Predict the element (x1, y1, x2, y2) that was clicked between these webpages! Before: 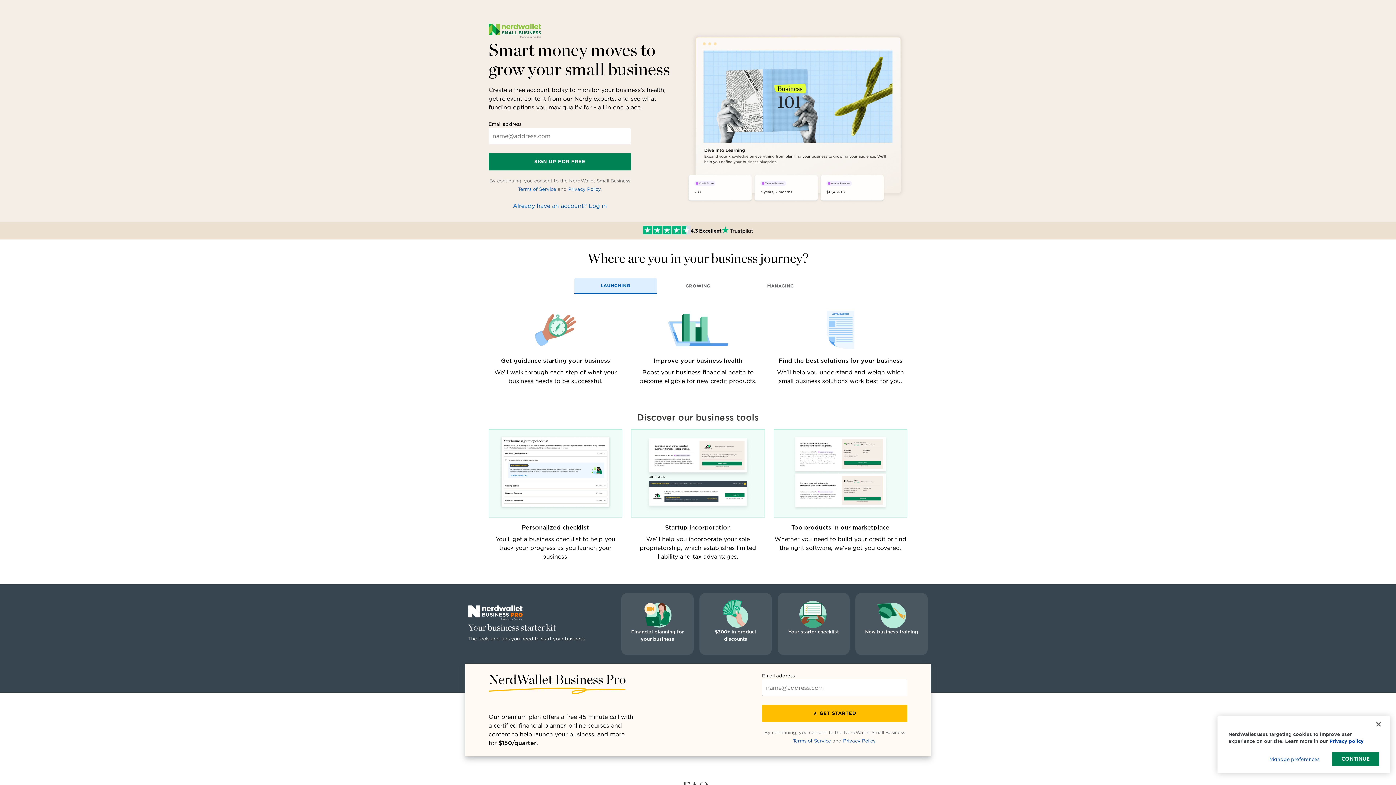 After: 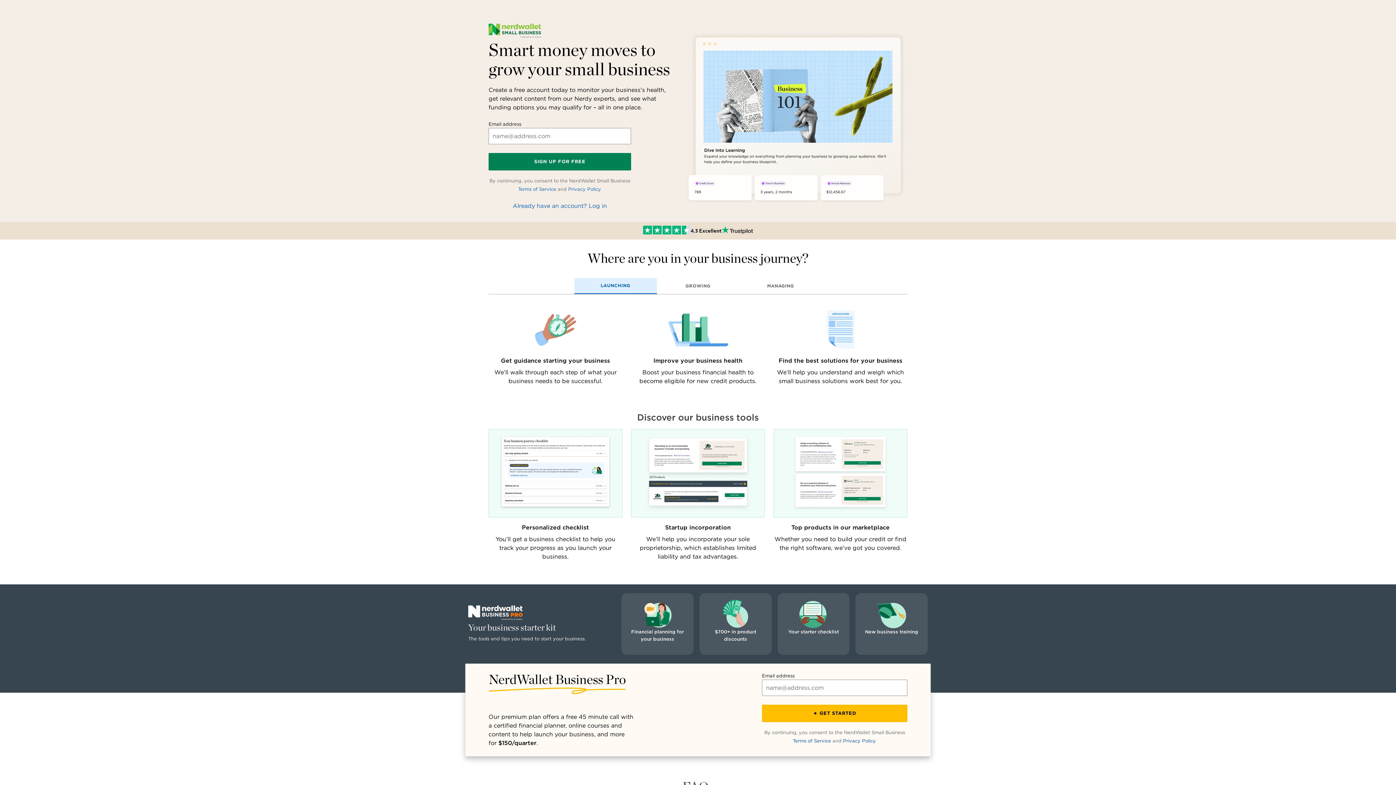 Action: bbox: (574, 278, 656, 294) label: LAUNCHING